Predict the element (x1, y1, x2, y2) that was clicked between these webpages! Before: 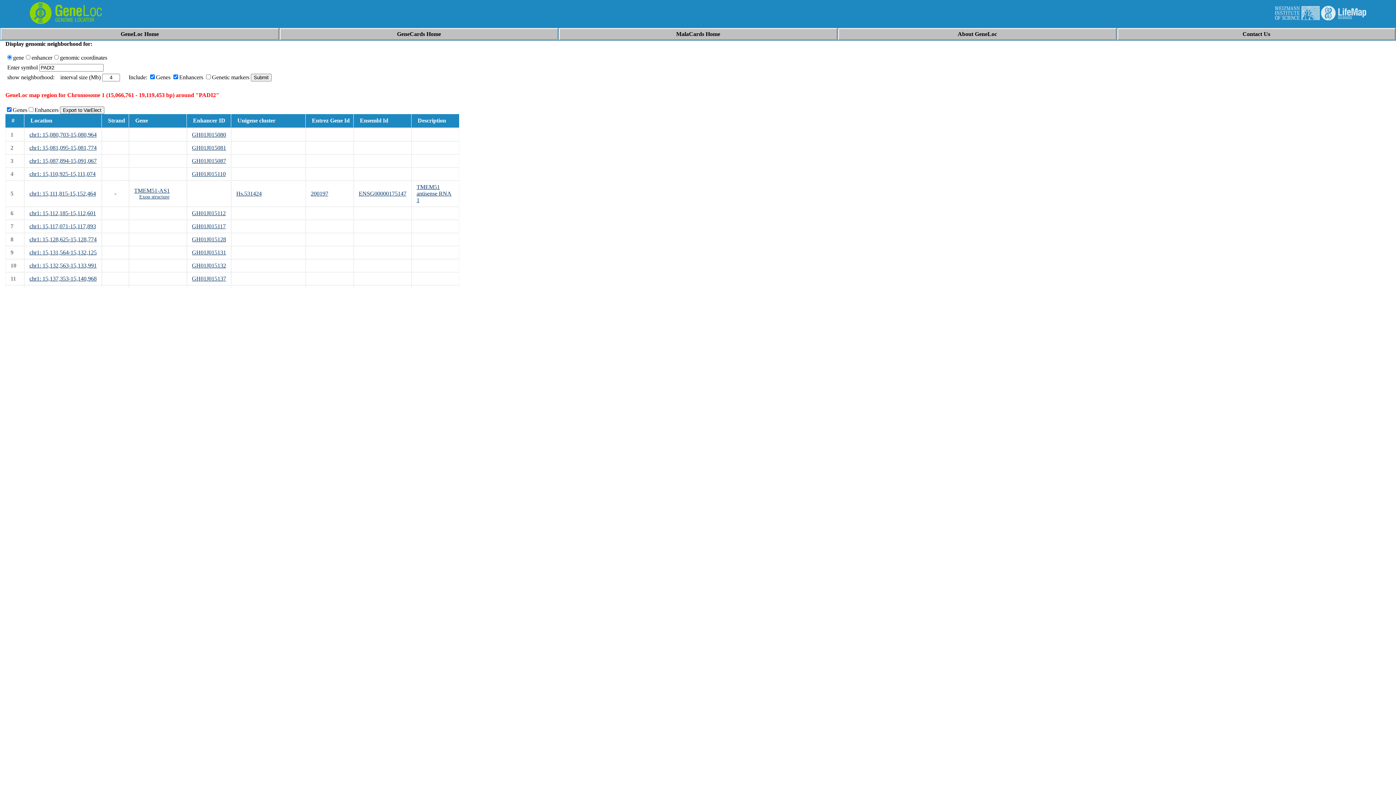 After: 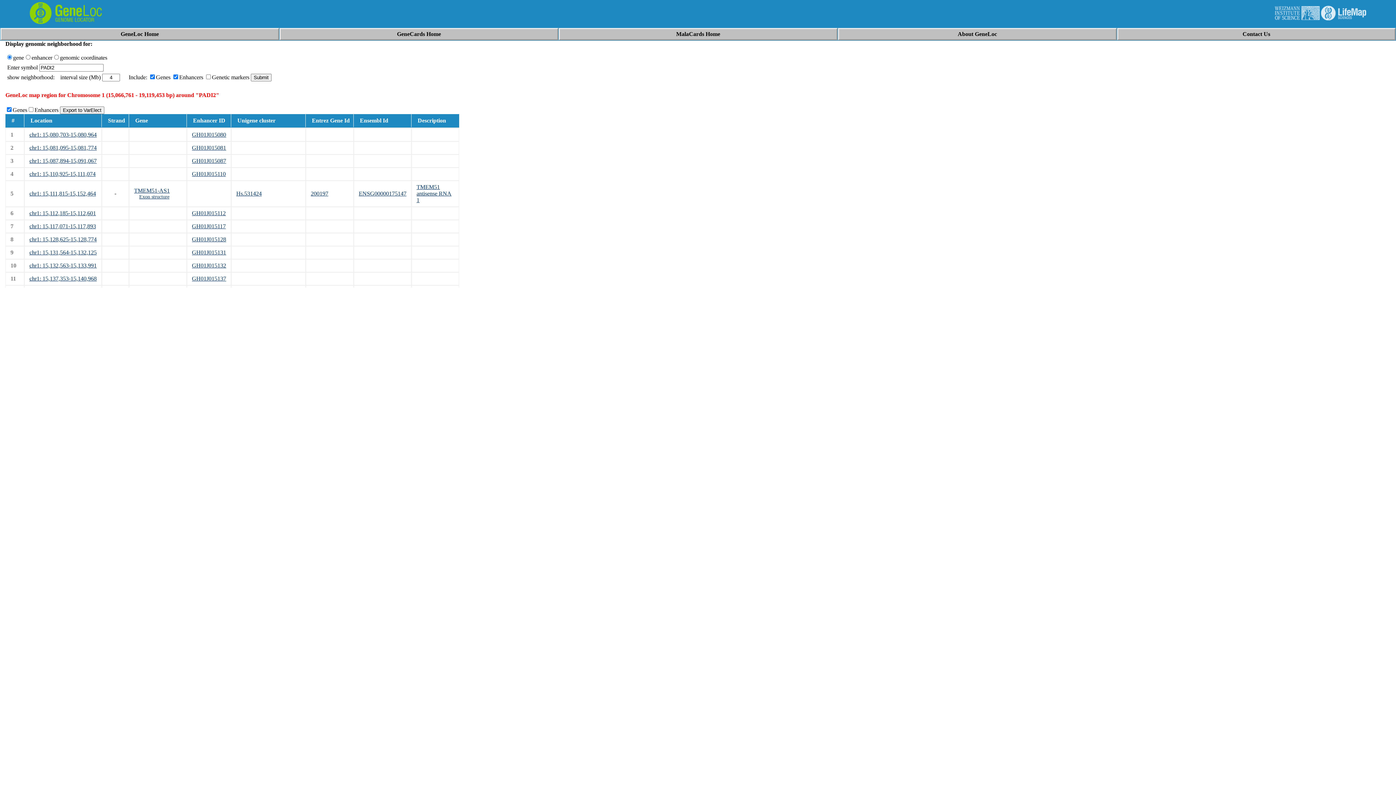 Action: label: GH01J015128 bbox: (192, 236, 226, 242)